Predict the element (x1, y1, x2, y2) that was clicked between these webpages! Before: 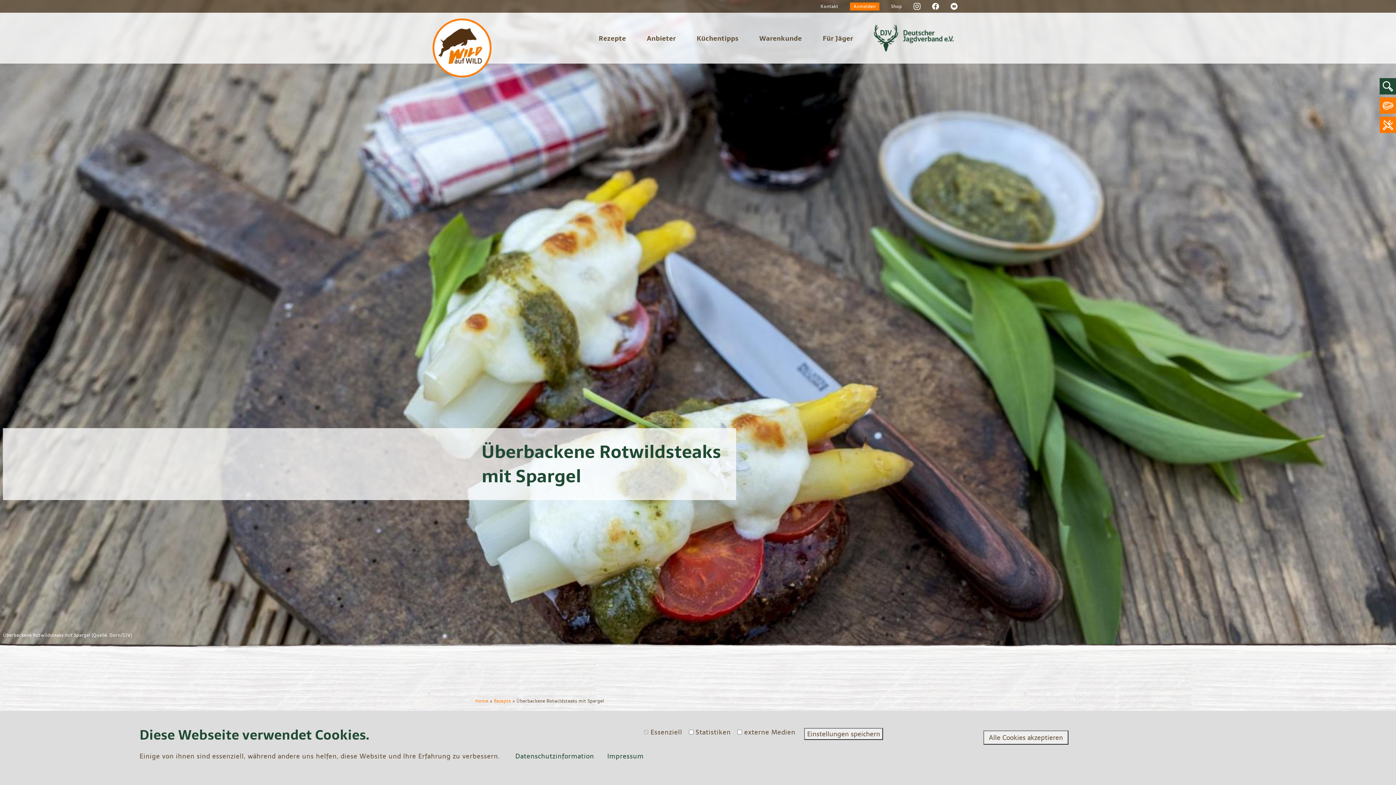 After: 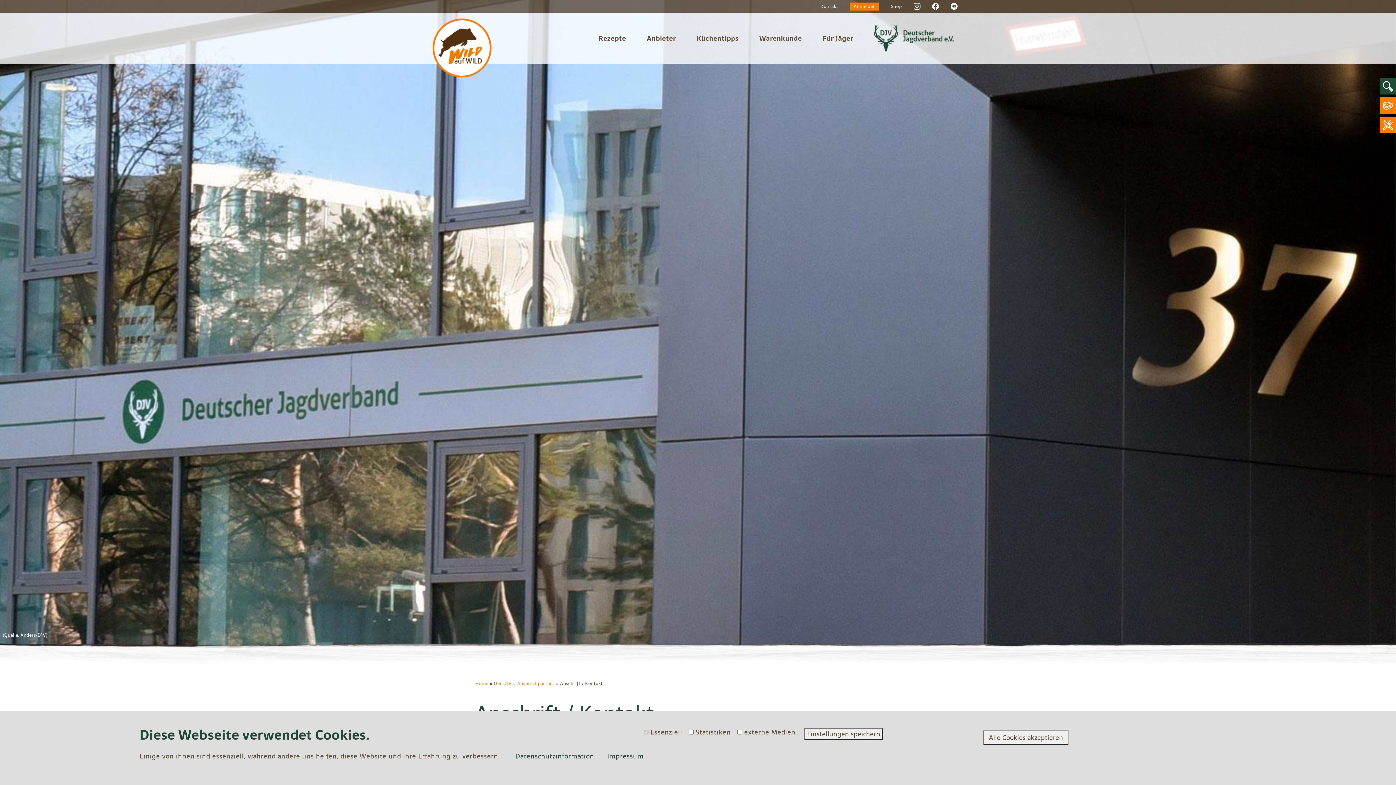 Action: bbox: (820, 2, 838, 10) label: Kontakt